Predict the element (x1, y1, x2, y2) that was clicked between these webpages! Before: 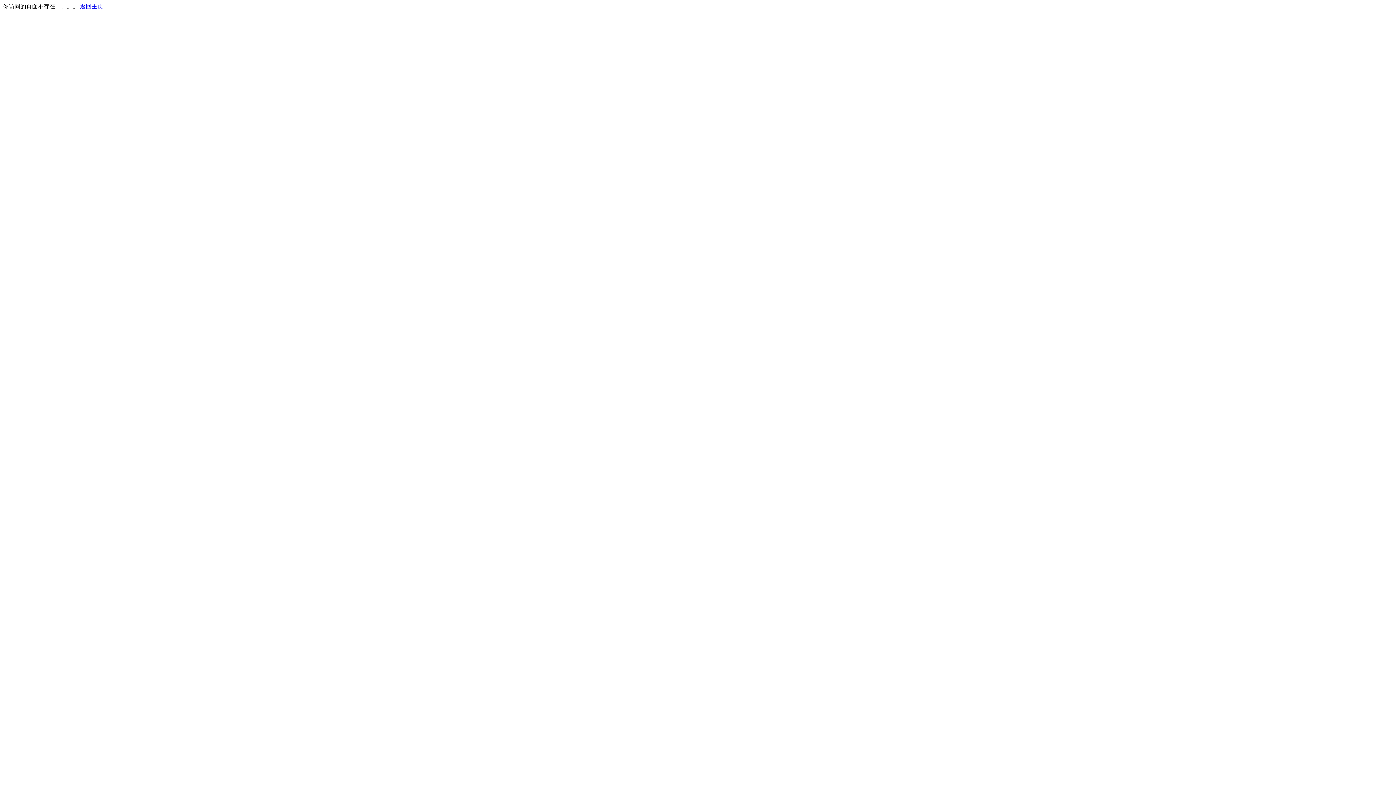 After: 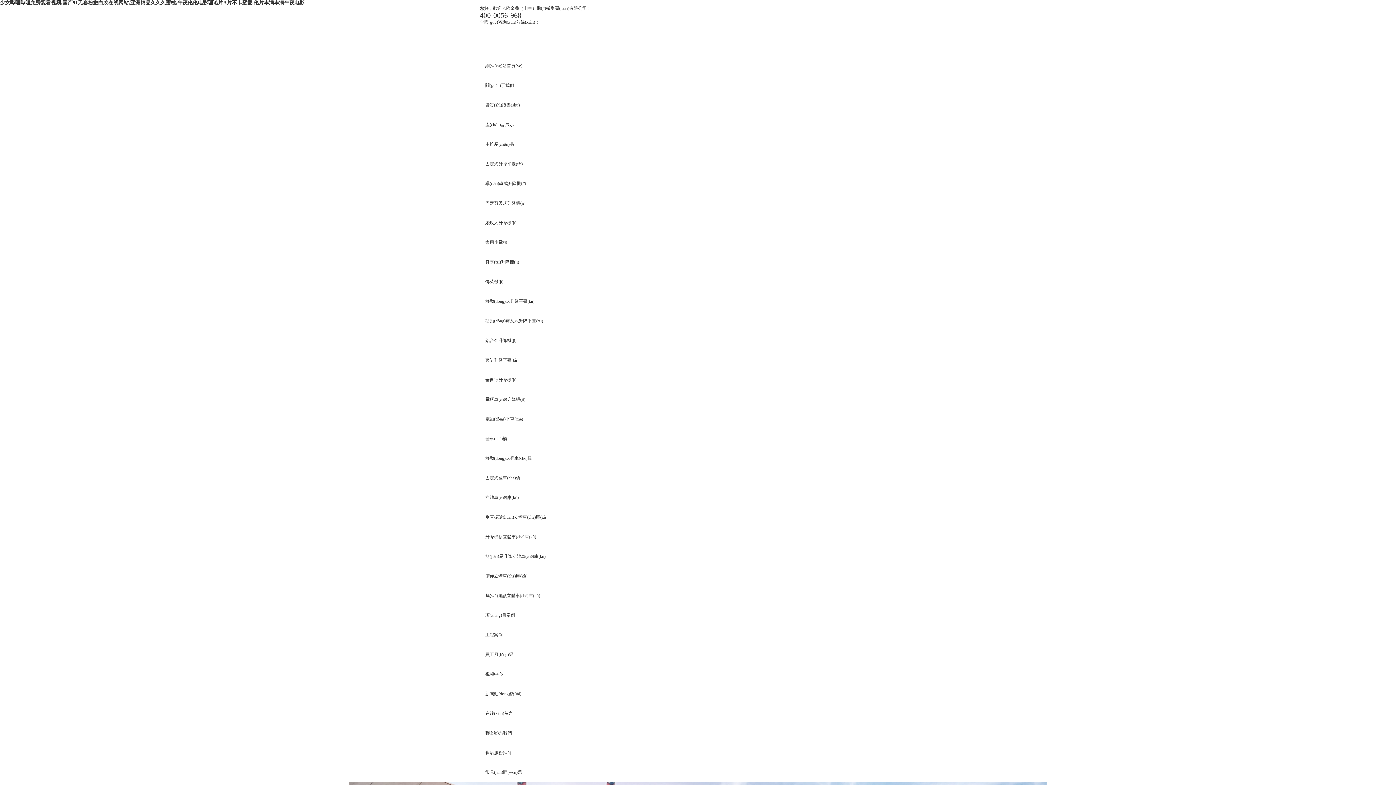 Action: bbox: (80, 3, 103, 9) label: 返回主页